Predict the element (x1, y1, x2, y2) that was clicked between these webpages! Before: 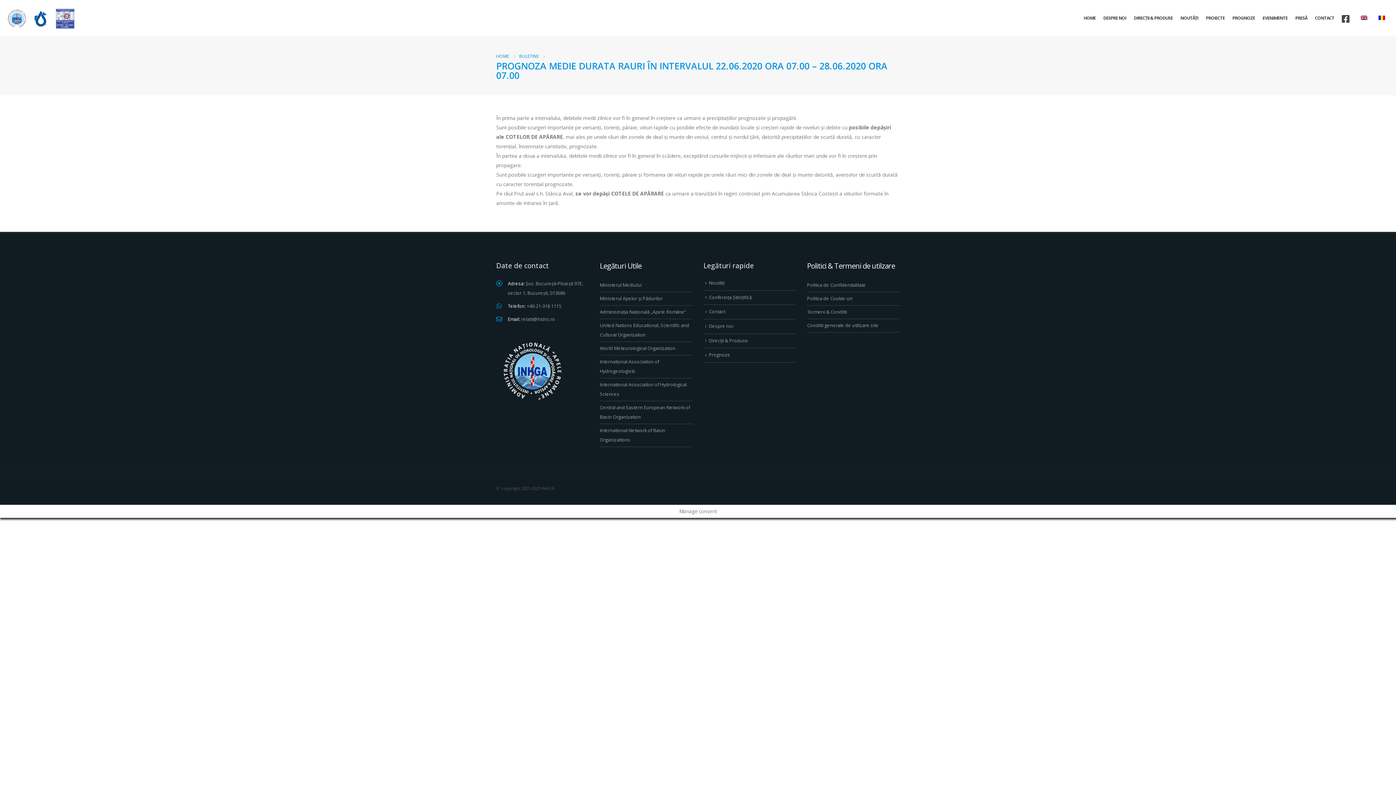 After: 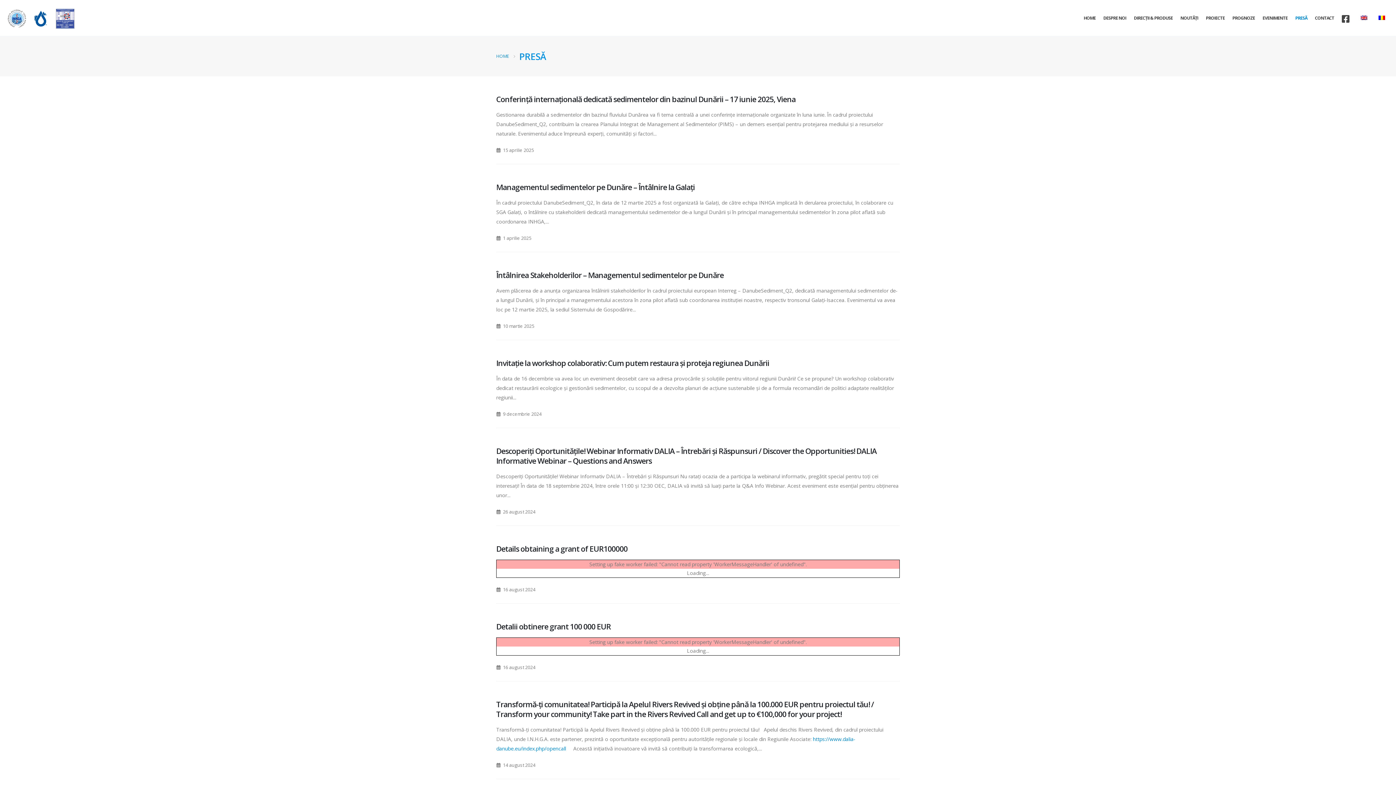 Action: label: PRESĂ bbox: (1292, 0, 1311, 36)